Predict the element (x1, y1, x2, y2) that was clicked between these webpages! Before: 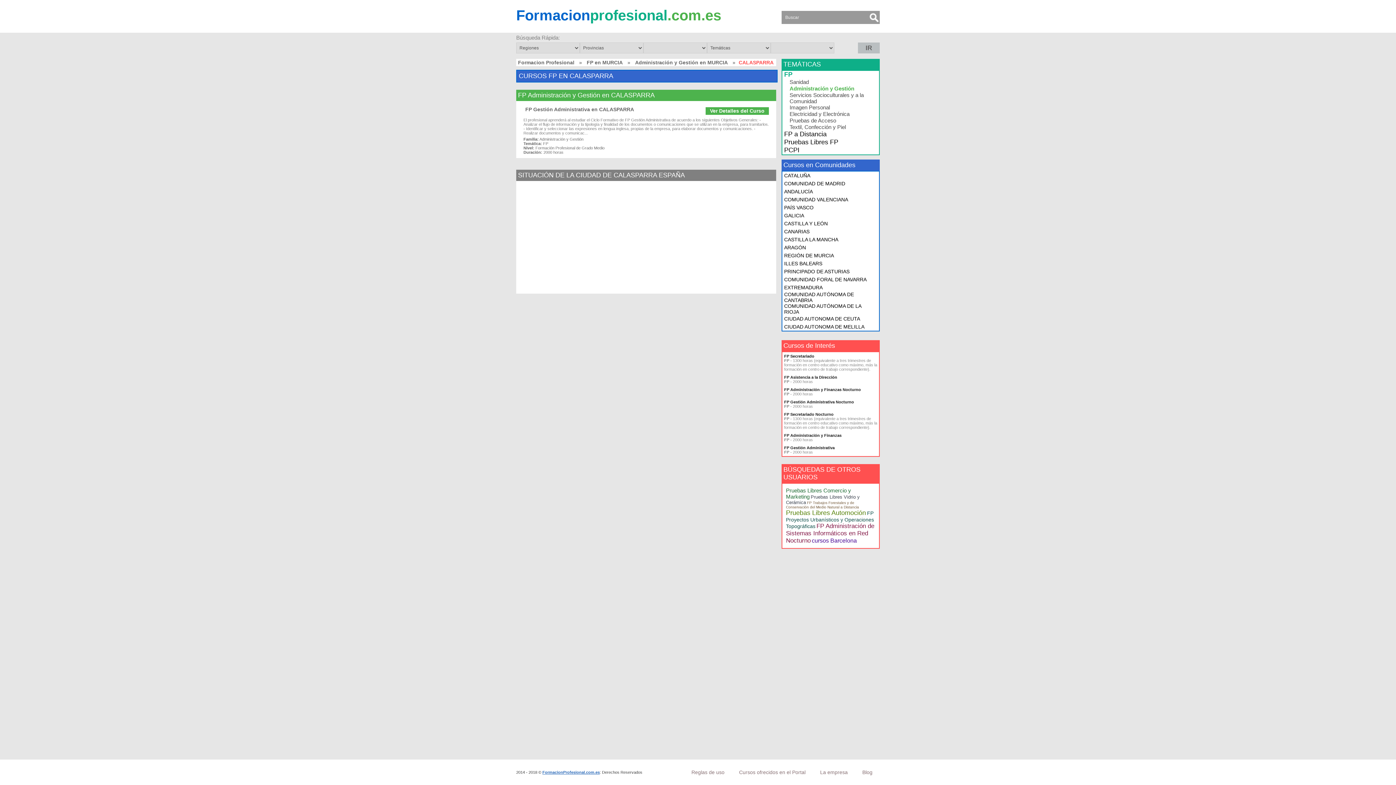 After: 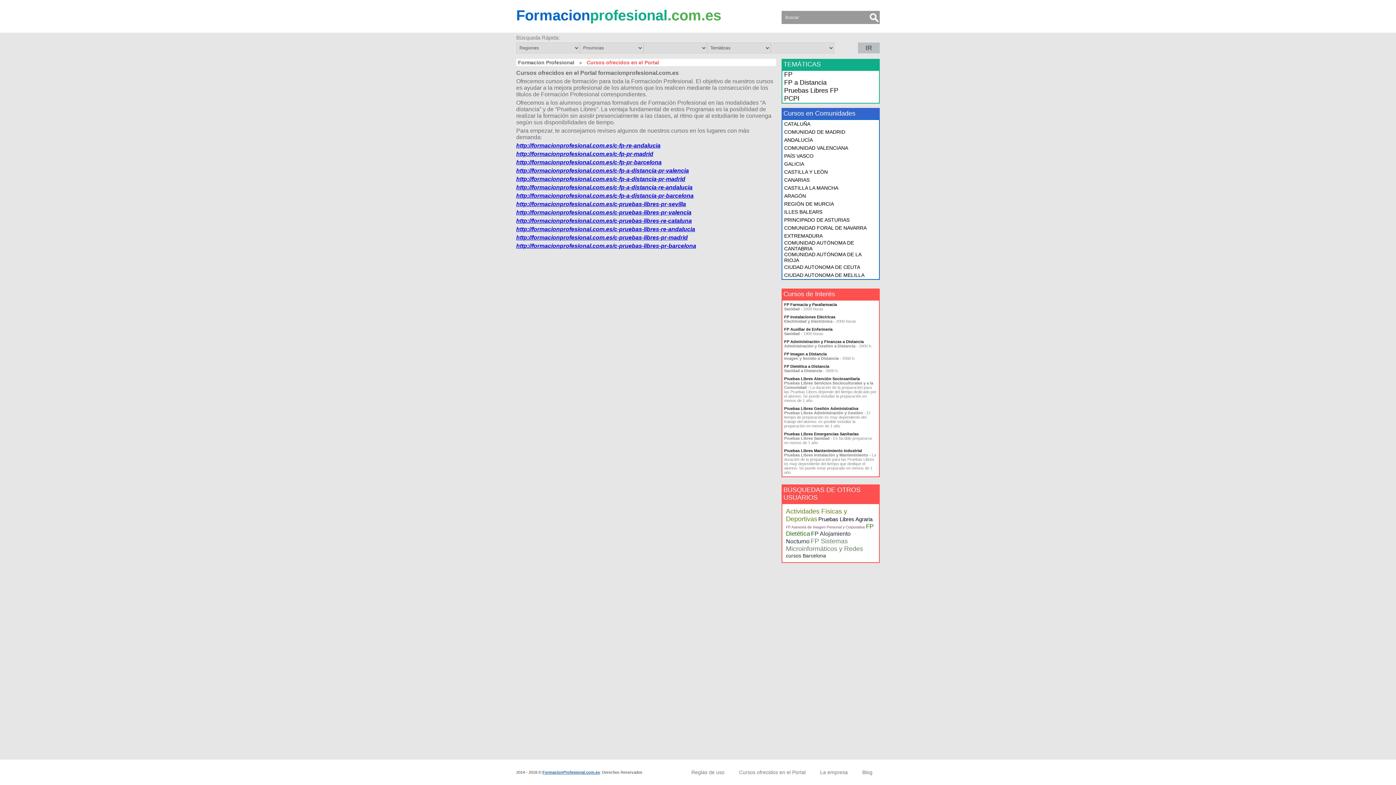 Action: label: Cursos ofrecidos en el Portal bbox: (739, 769, 805, 775)